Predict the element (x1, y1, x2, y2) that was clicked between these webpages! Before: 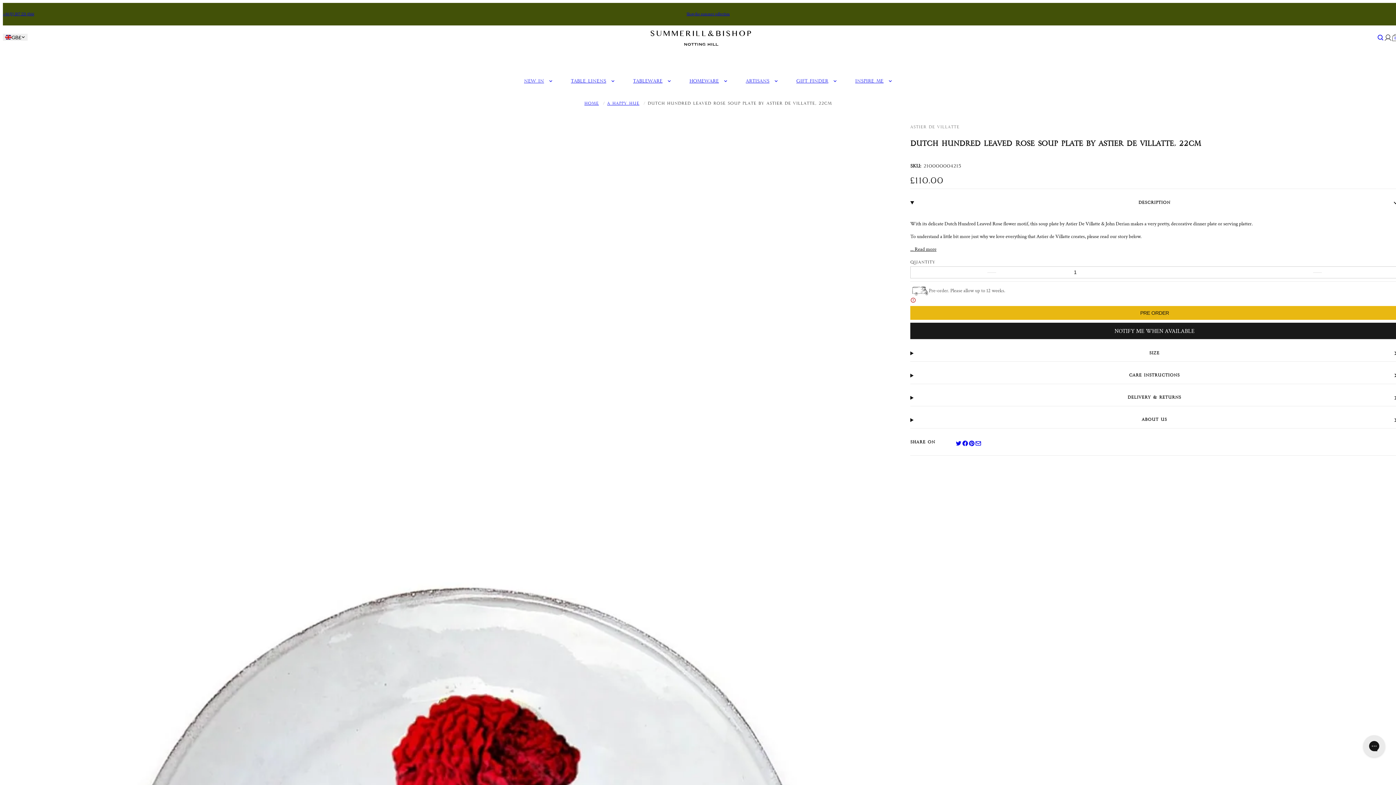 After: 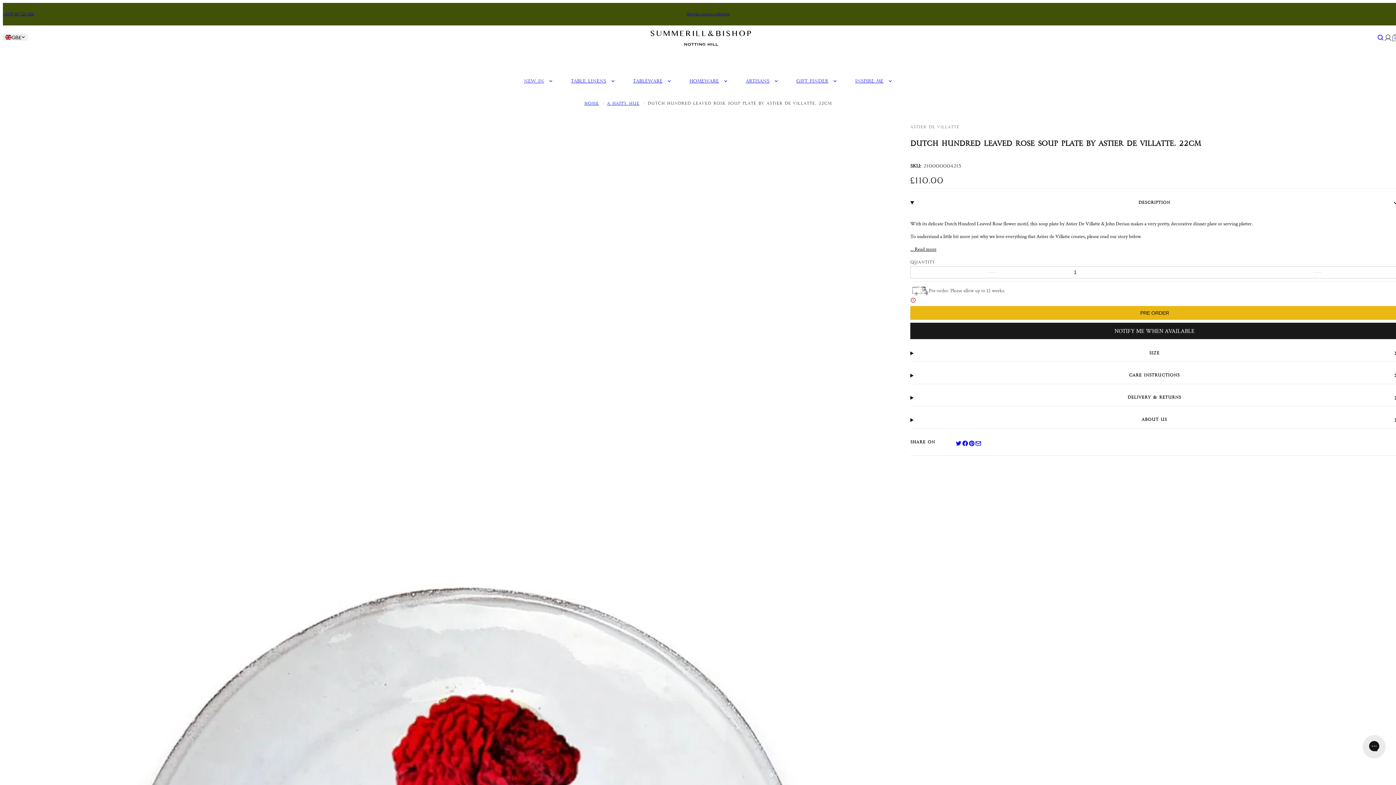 Action: label: Share via Email bbox: (975, 440, 981, 446)